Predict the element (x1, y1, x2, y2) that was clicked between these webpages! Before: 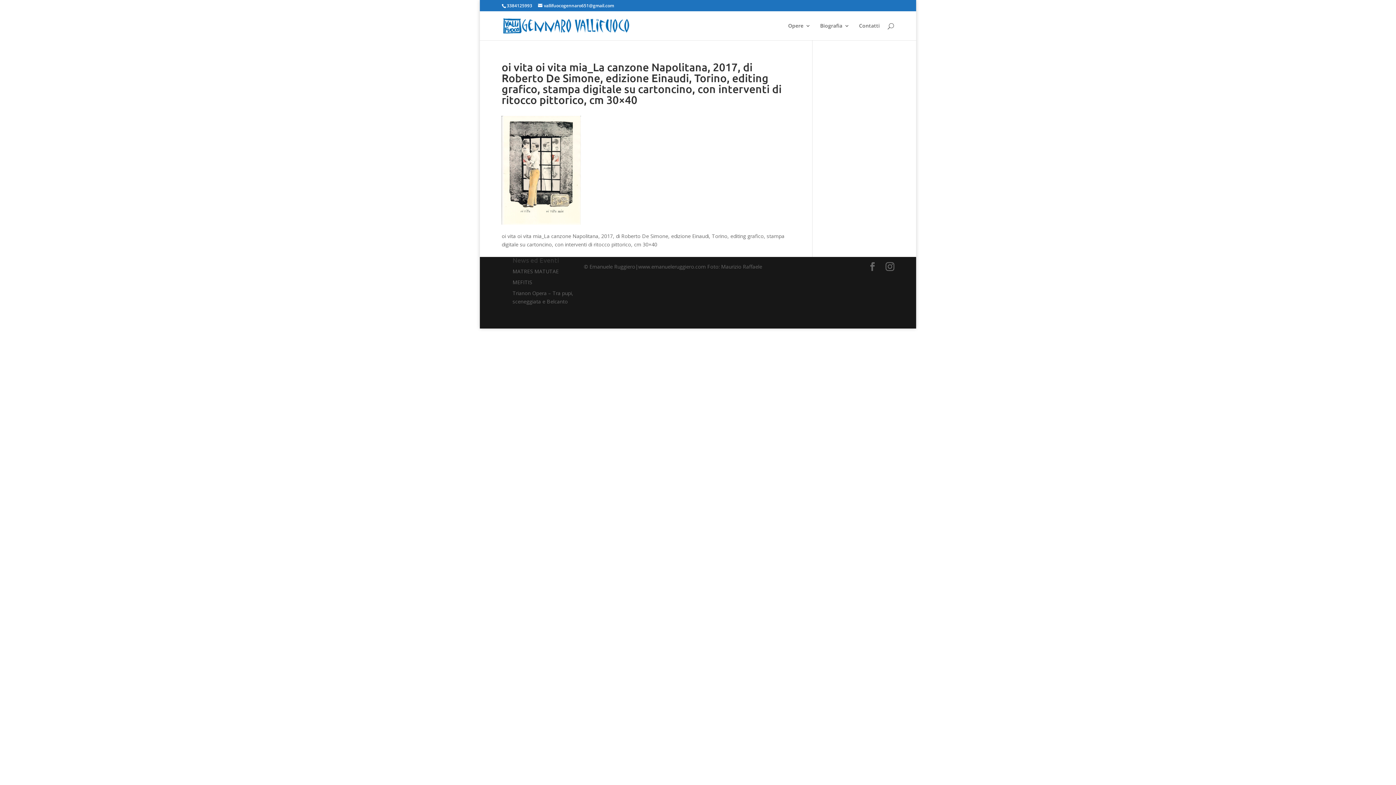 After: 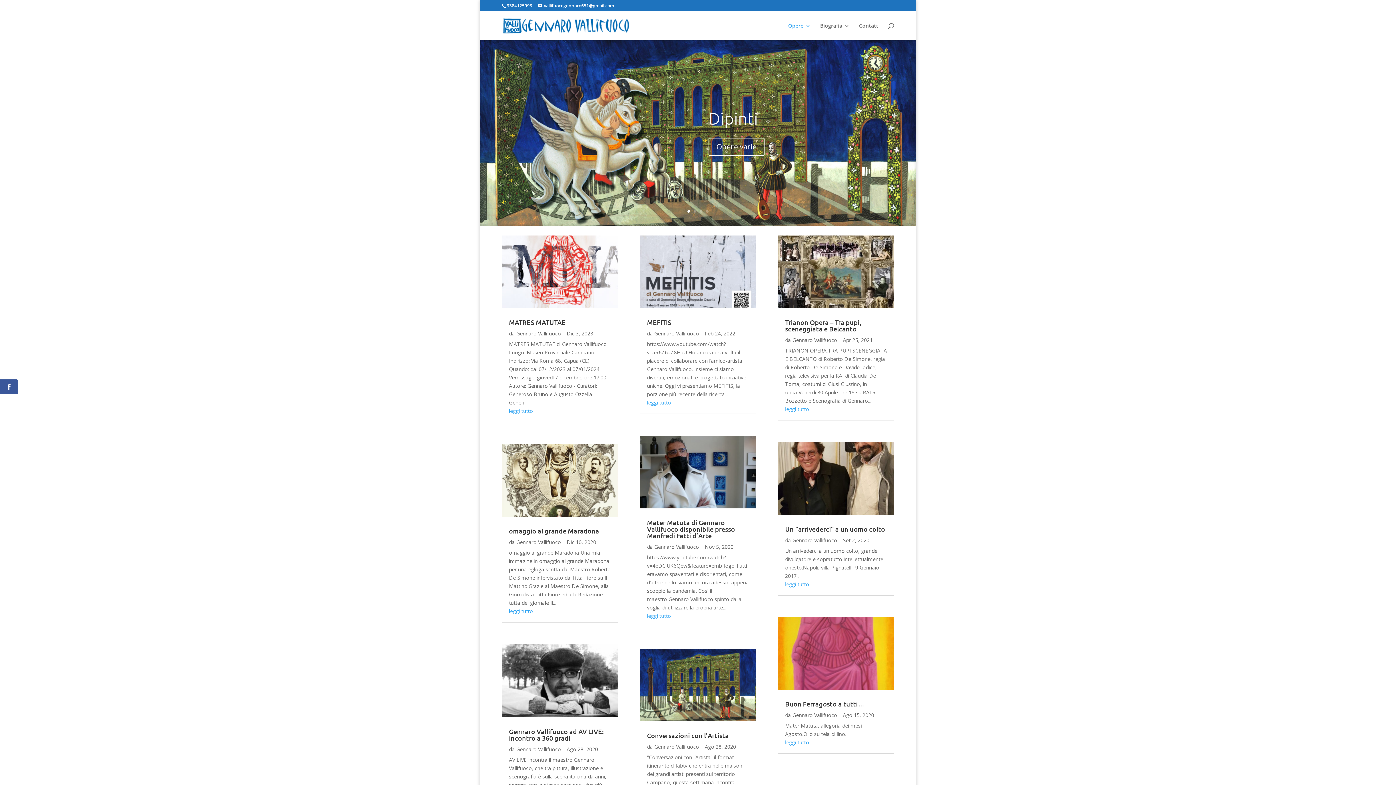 Action: bbox: (503, 21, 629, 28)